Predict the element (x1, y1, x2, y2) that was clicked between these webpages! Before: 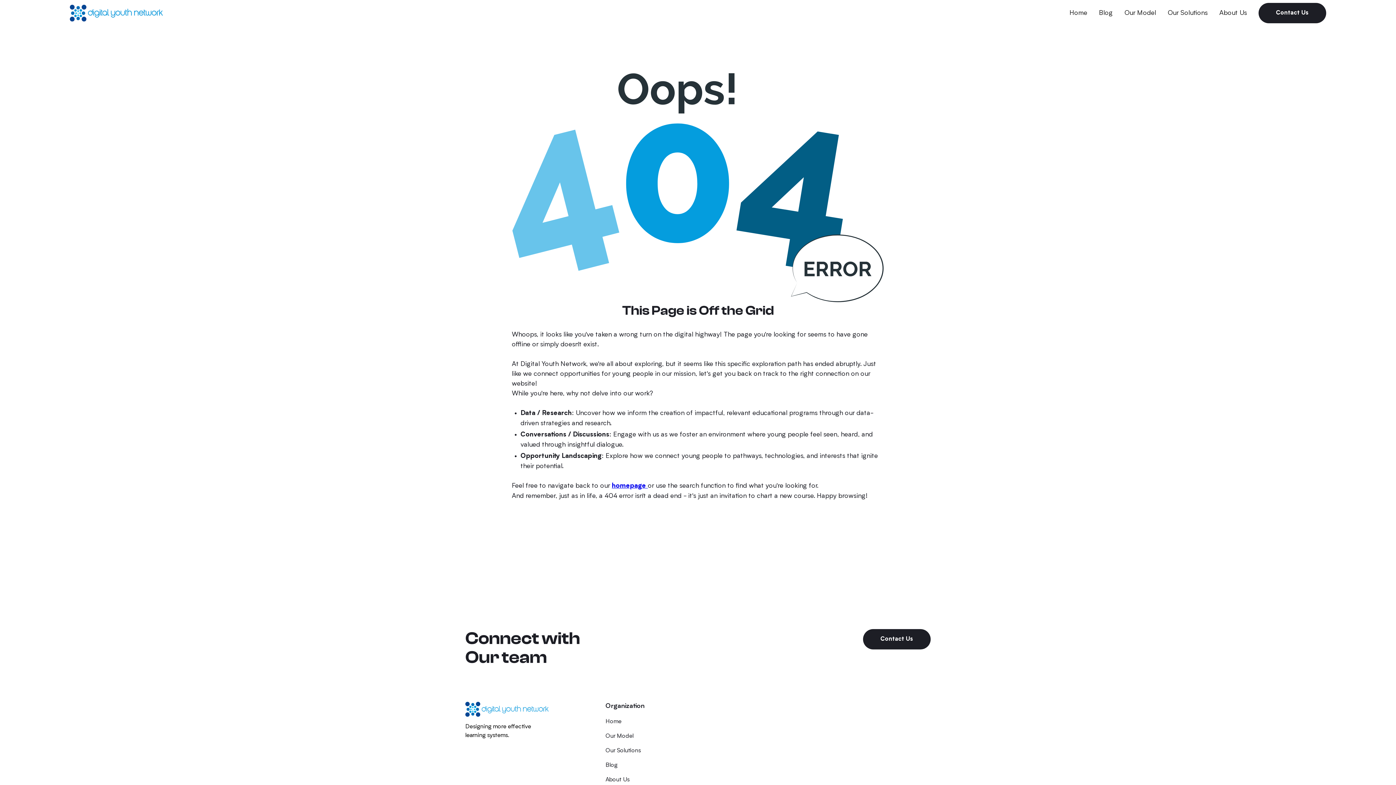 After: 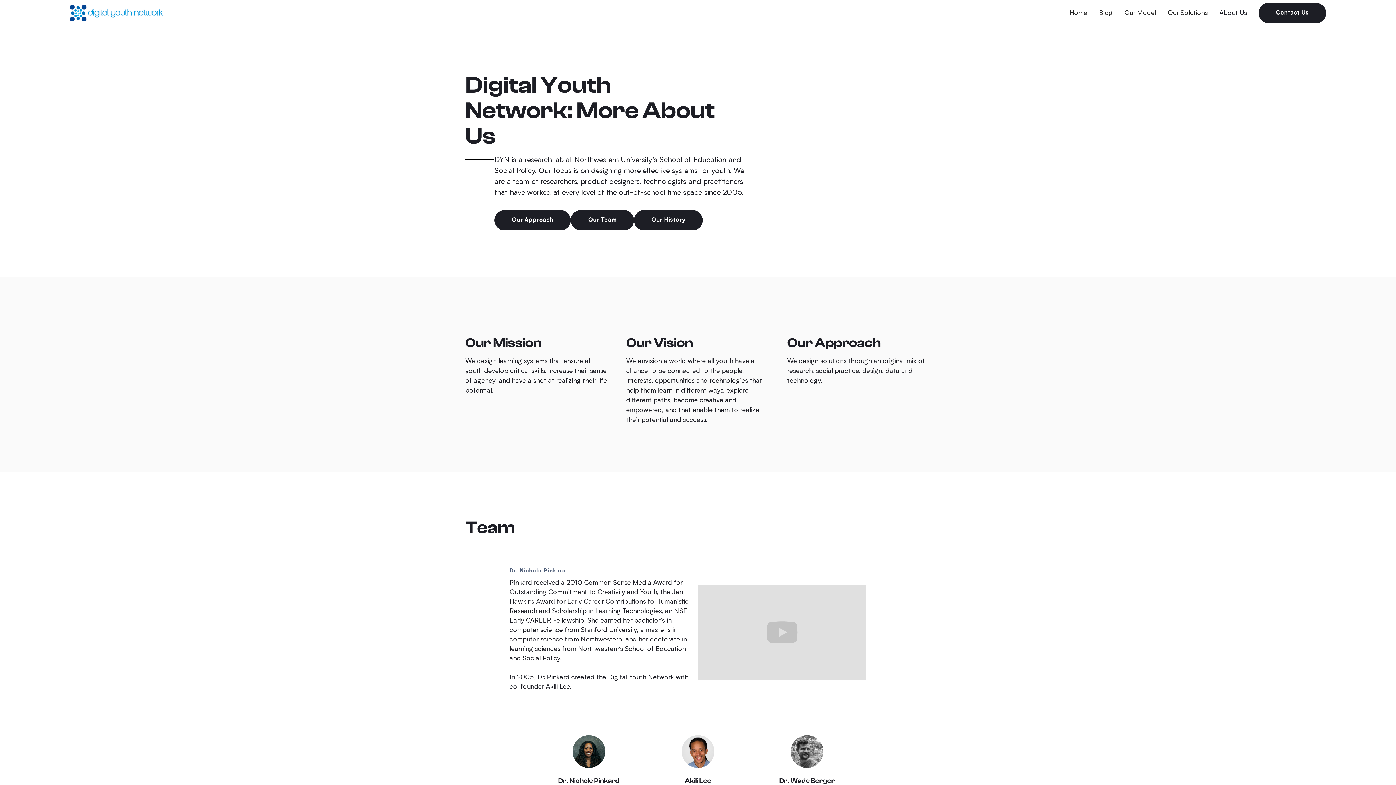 Action: bbox: (1213, 5, 1253, 20) label: About Us